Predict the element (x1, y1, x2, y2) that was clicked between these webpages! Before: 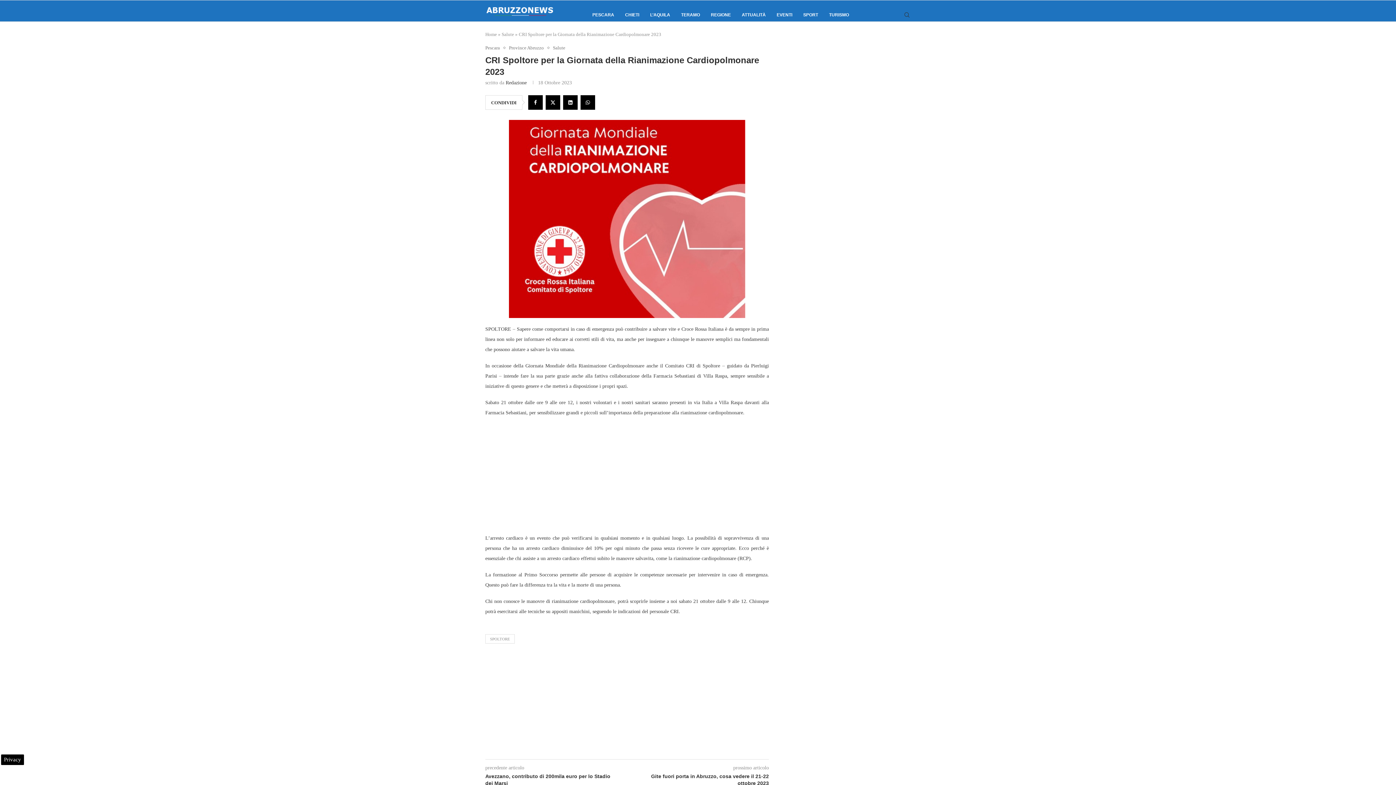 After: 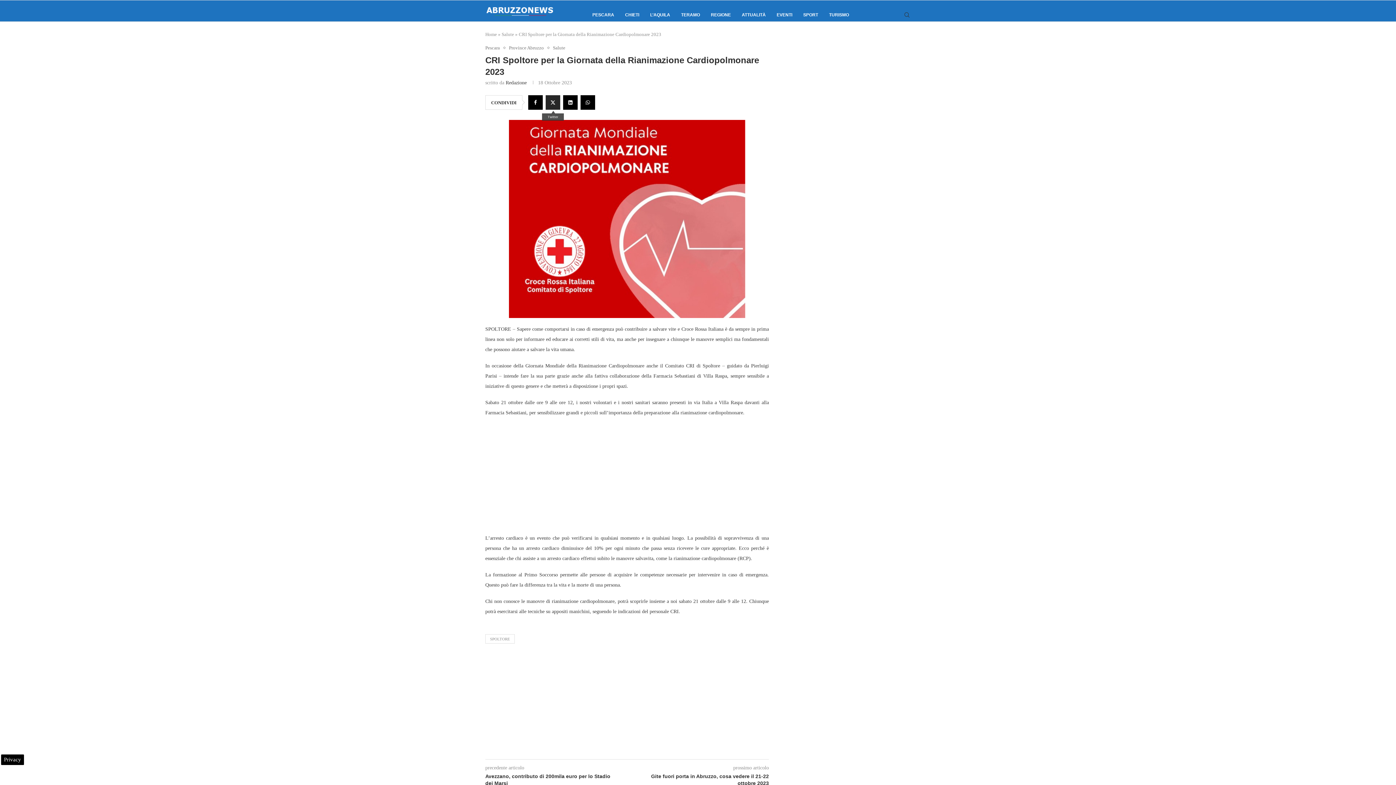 Action: bbox: (545, 95, 560, 109) label: Share on Twitter